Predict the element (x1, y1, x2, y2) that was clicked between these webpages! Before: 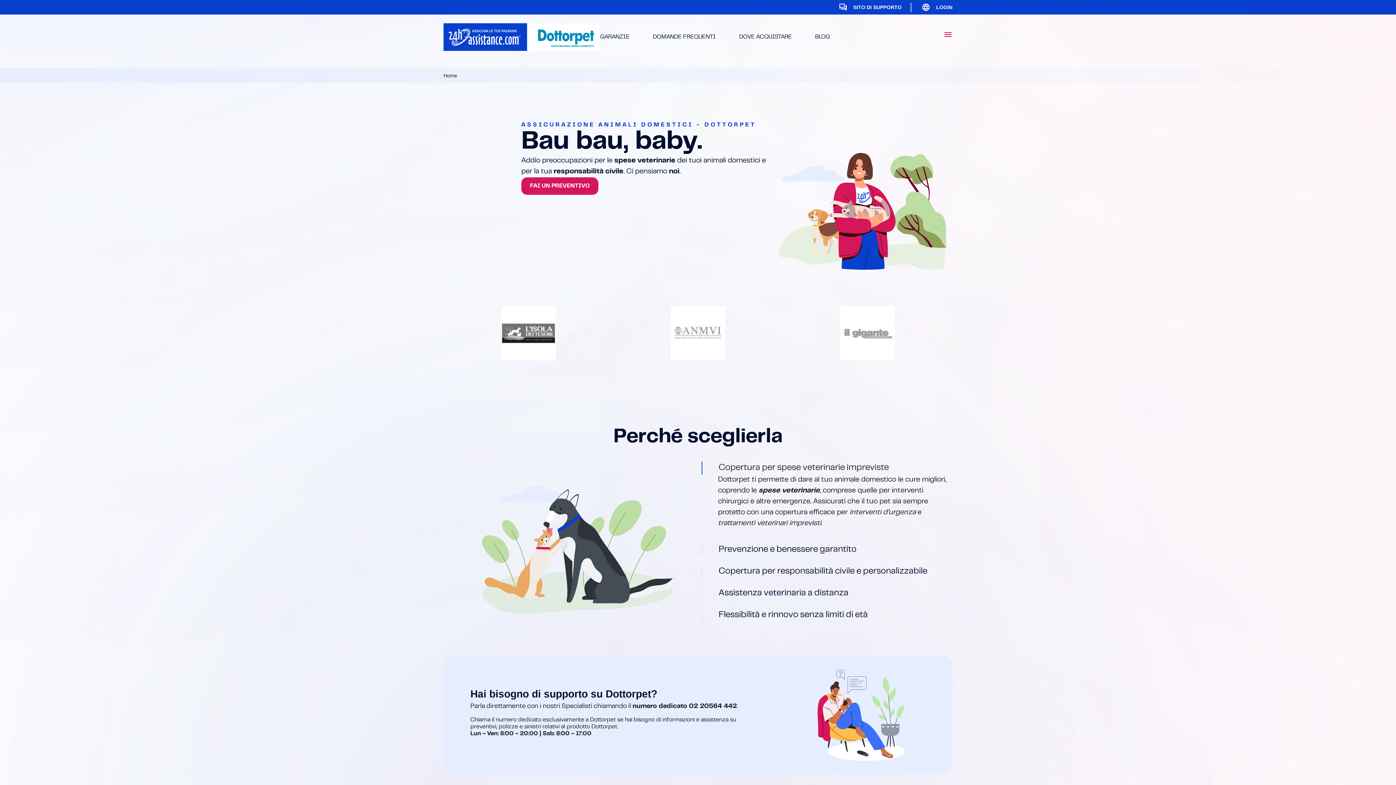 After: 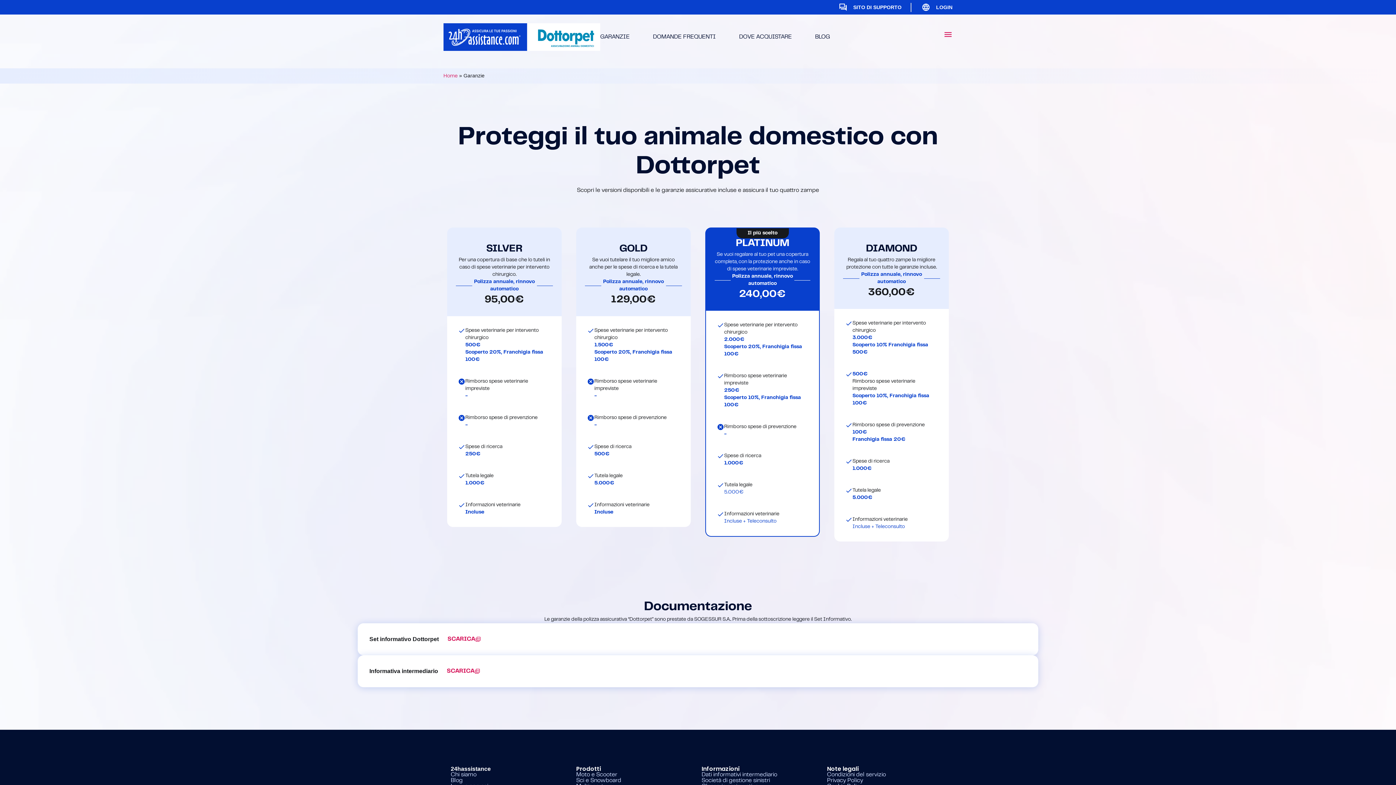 Action: bbox: (600, 32, 629, 41) label: GARANZIE